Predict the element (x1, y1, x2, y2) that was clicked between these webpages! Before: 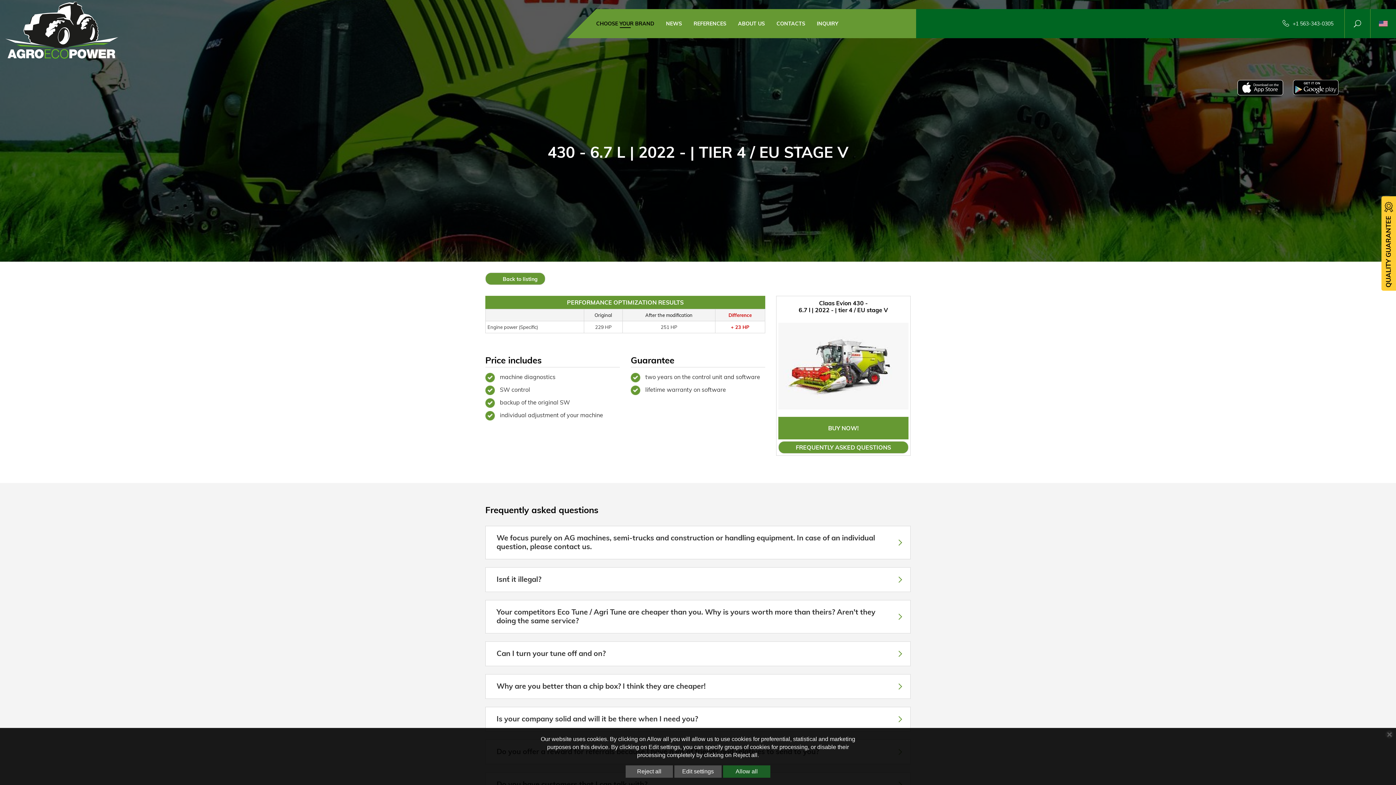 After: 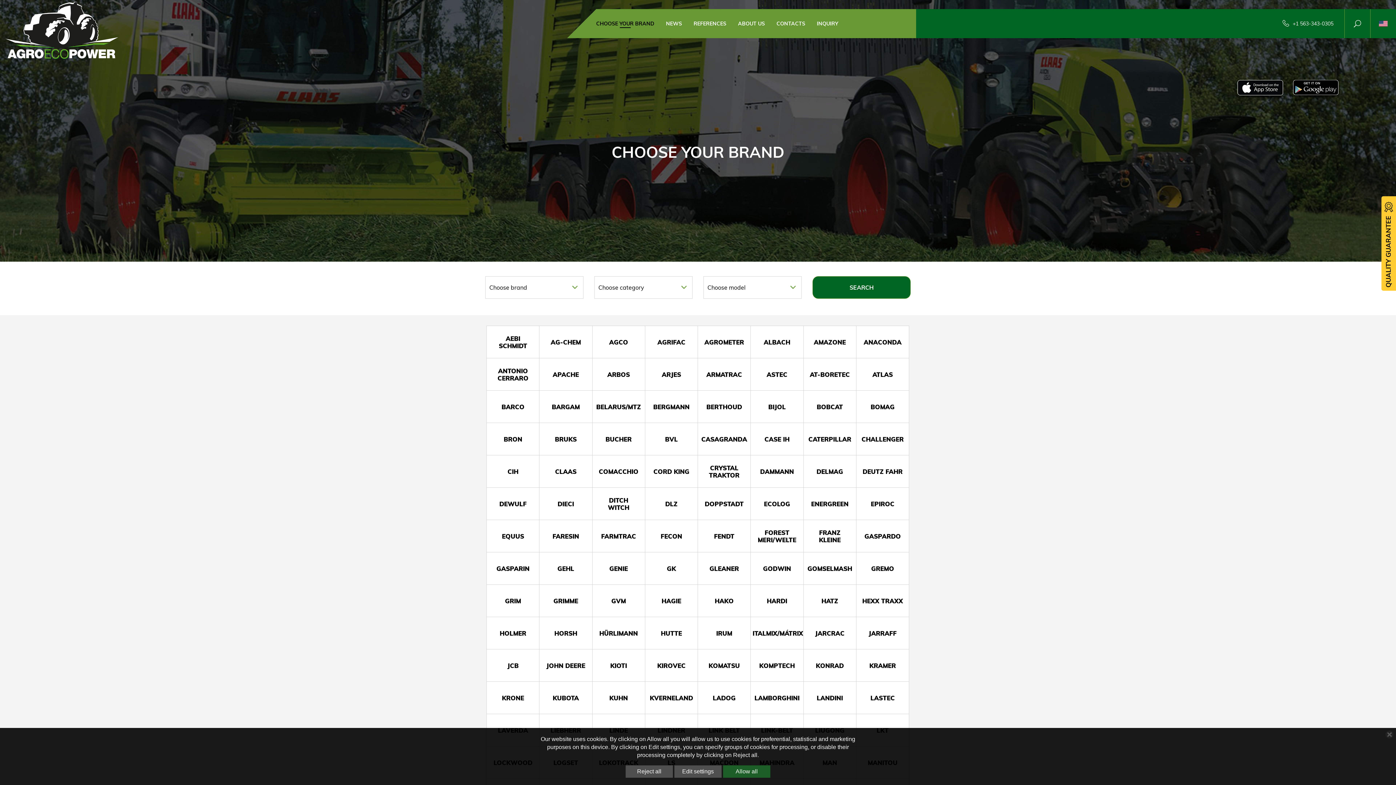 Action: bbox: (590, 9, 660, 38) label: CHOOSE YOUR BRAND